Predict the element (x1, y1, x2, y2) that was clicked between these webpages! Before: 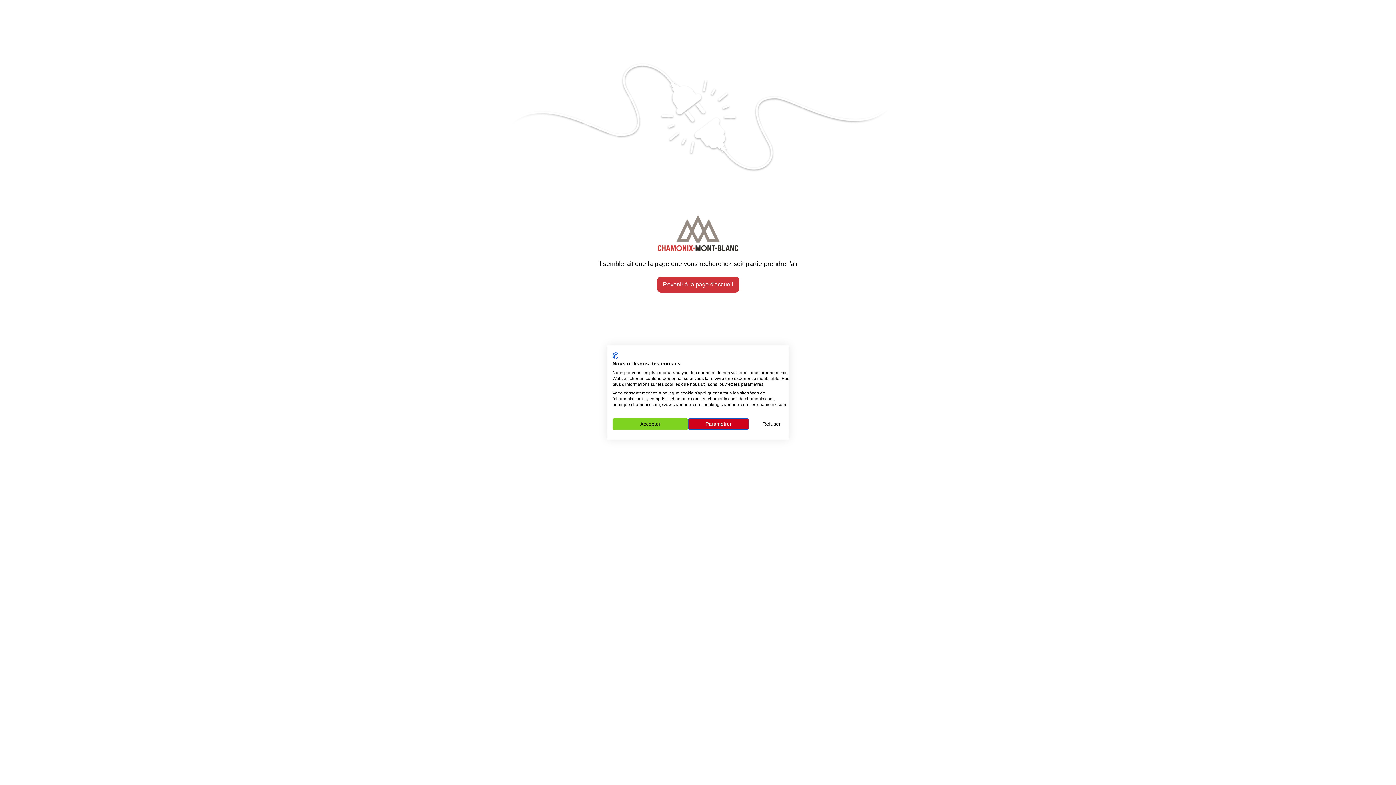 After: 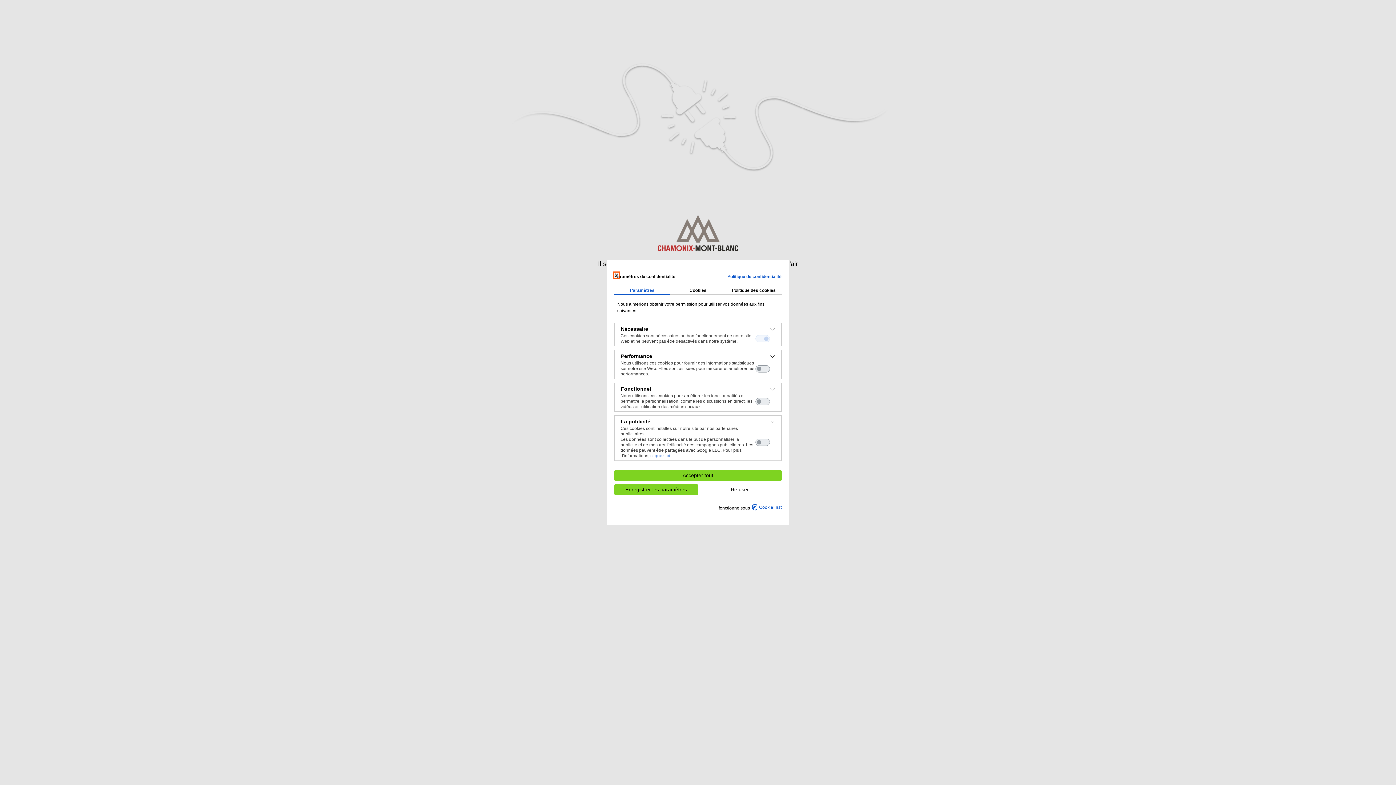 Action: label: Ajustez les préférences de cookie  bbox: (688, 418, 749, 430)